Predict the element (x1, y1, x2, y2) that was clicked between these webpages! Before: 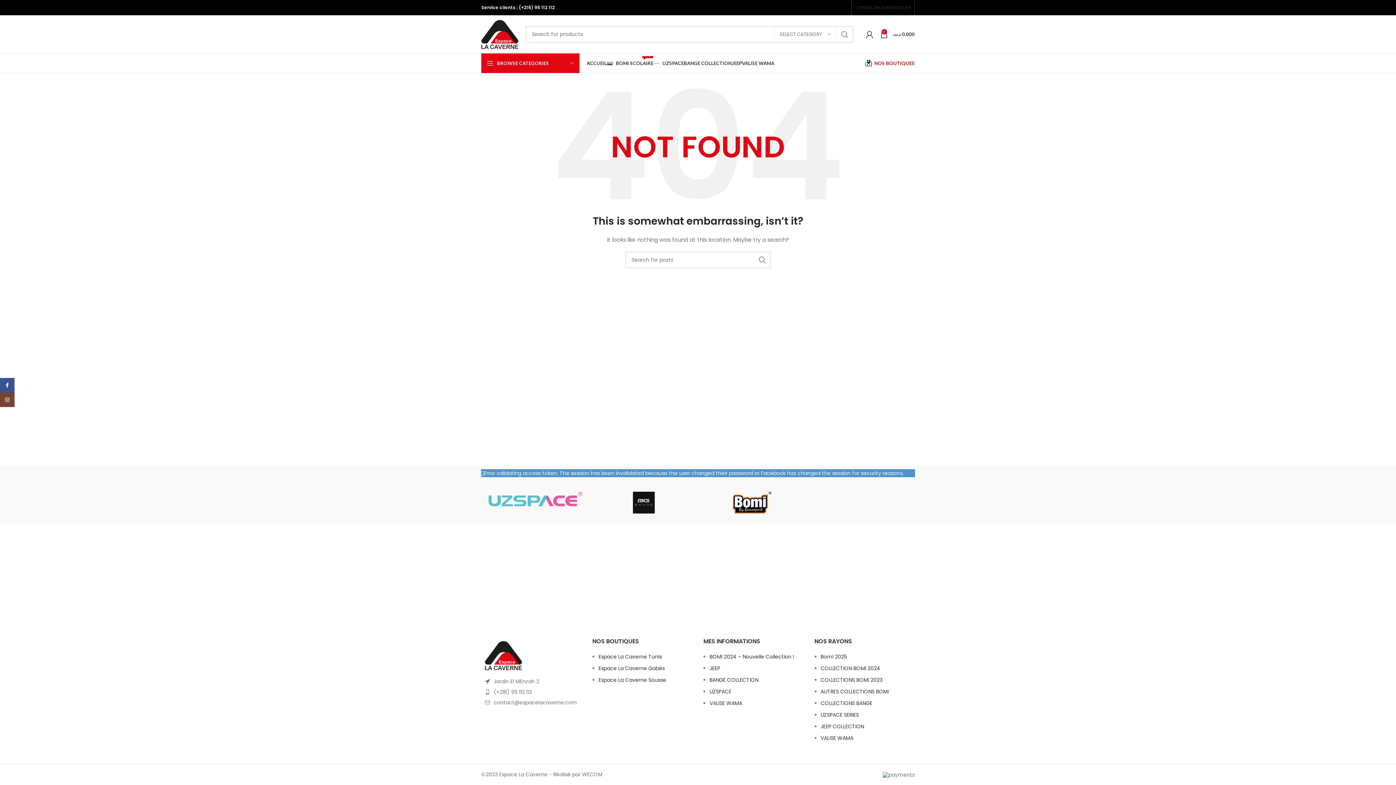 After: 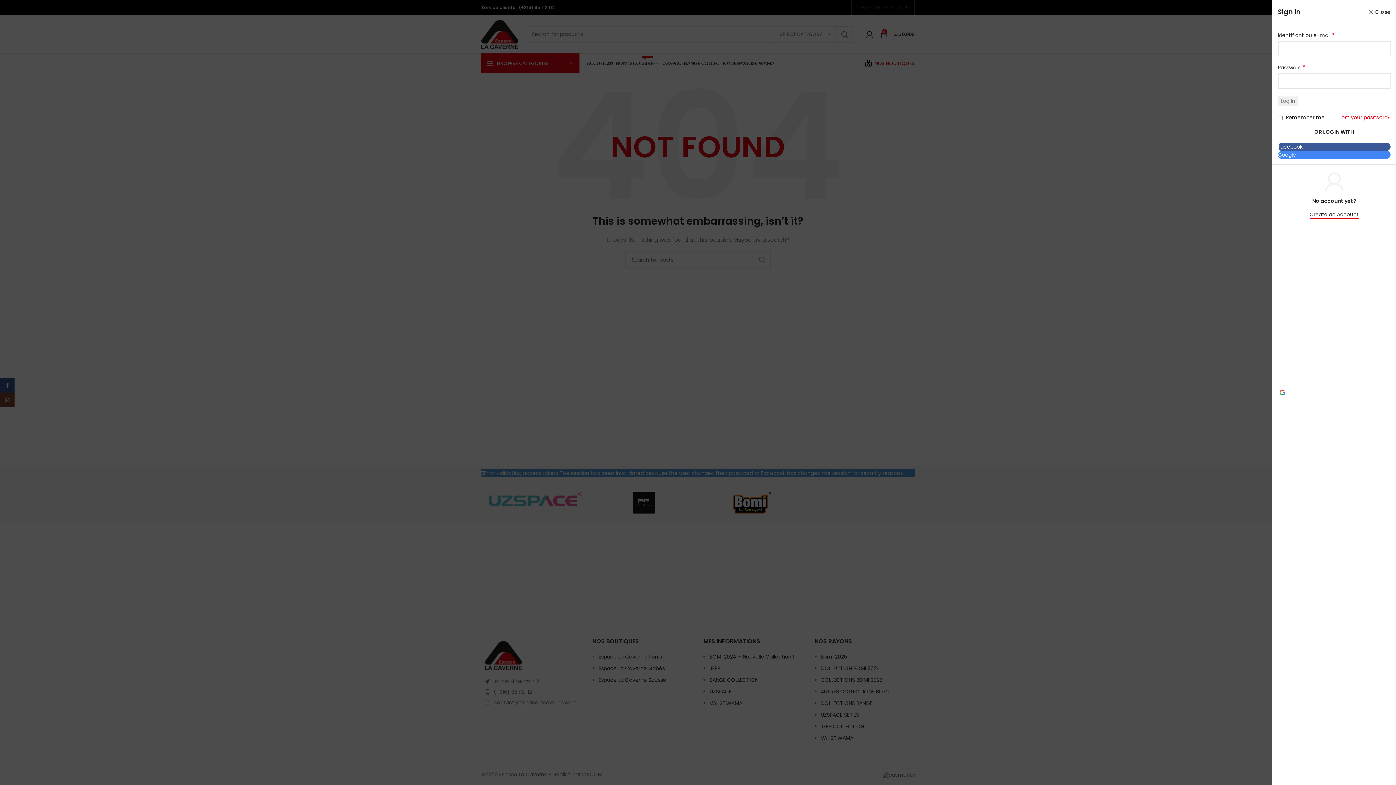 Action: bbox: (862, 27, 877, 41)